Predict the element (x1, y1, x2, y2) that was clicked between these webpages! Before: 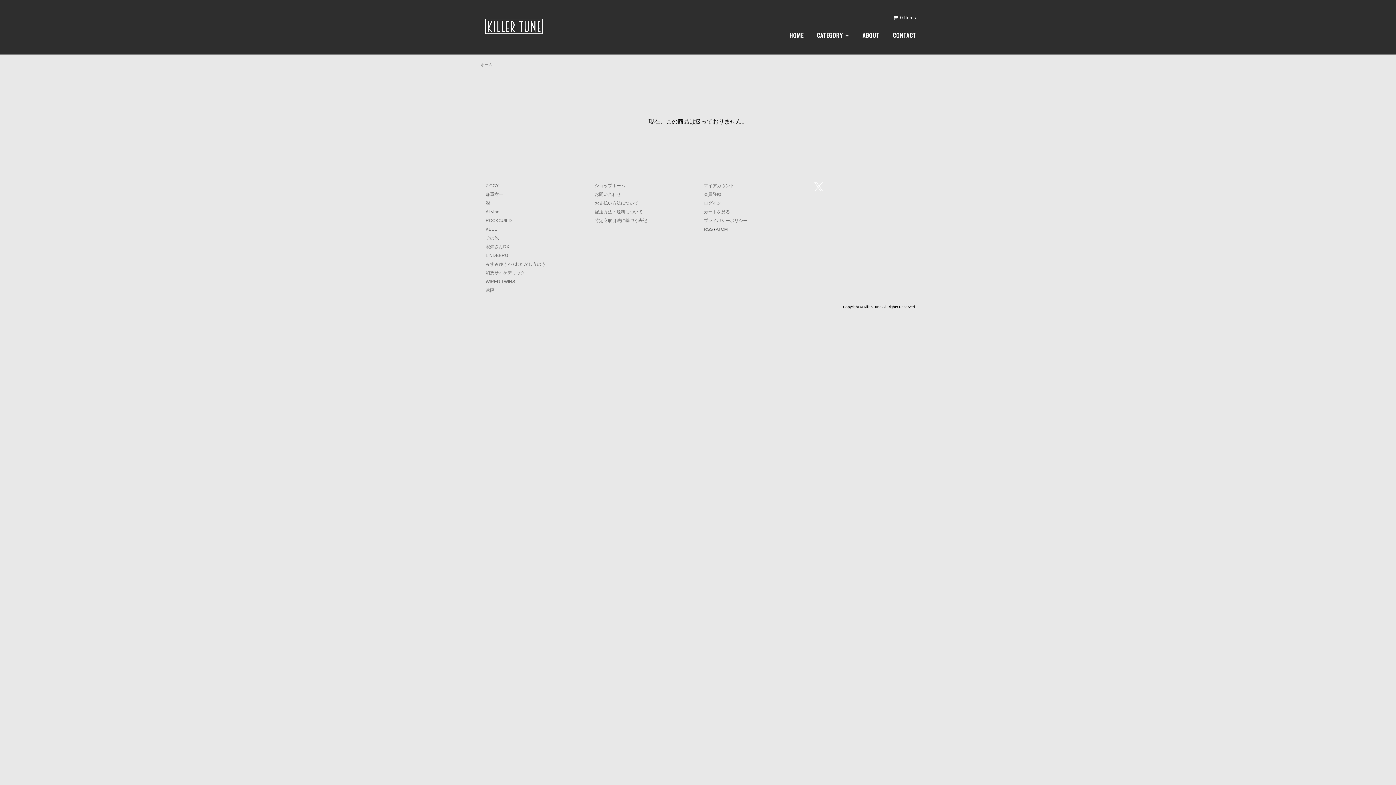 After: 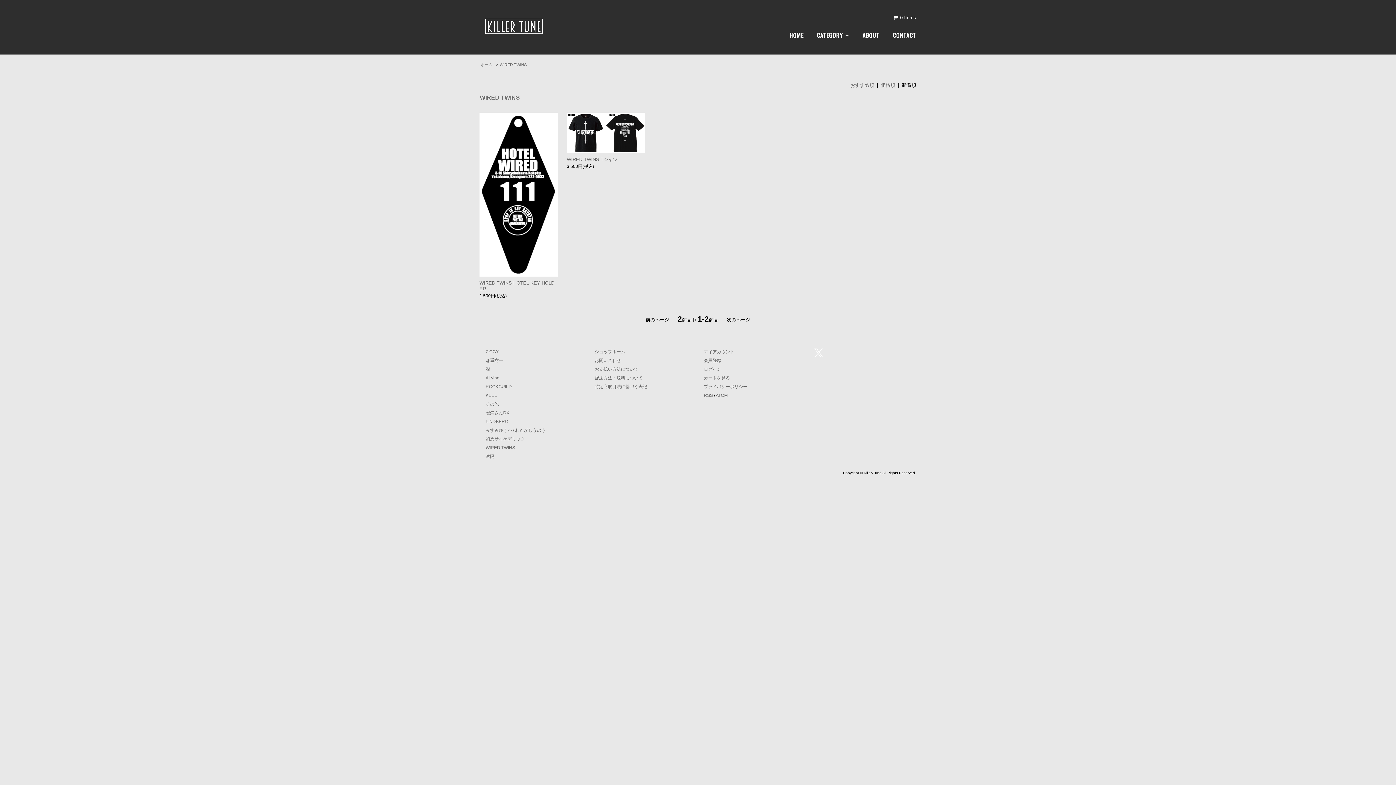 Action: bbox: (485, 279, 515, 284) label: WIRED TWINS